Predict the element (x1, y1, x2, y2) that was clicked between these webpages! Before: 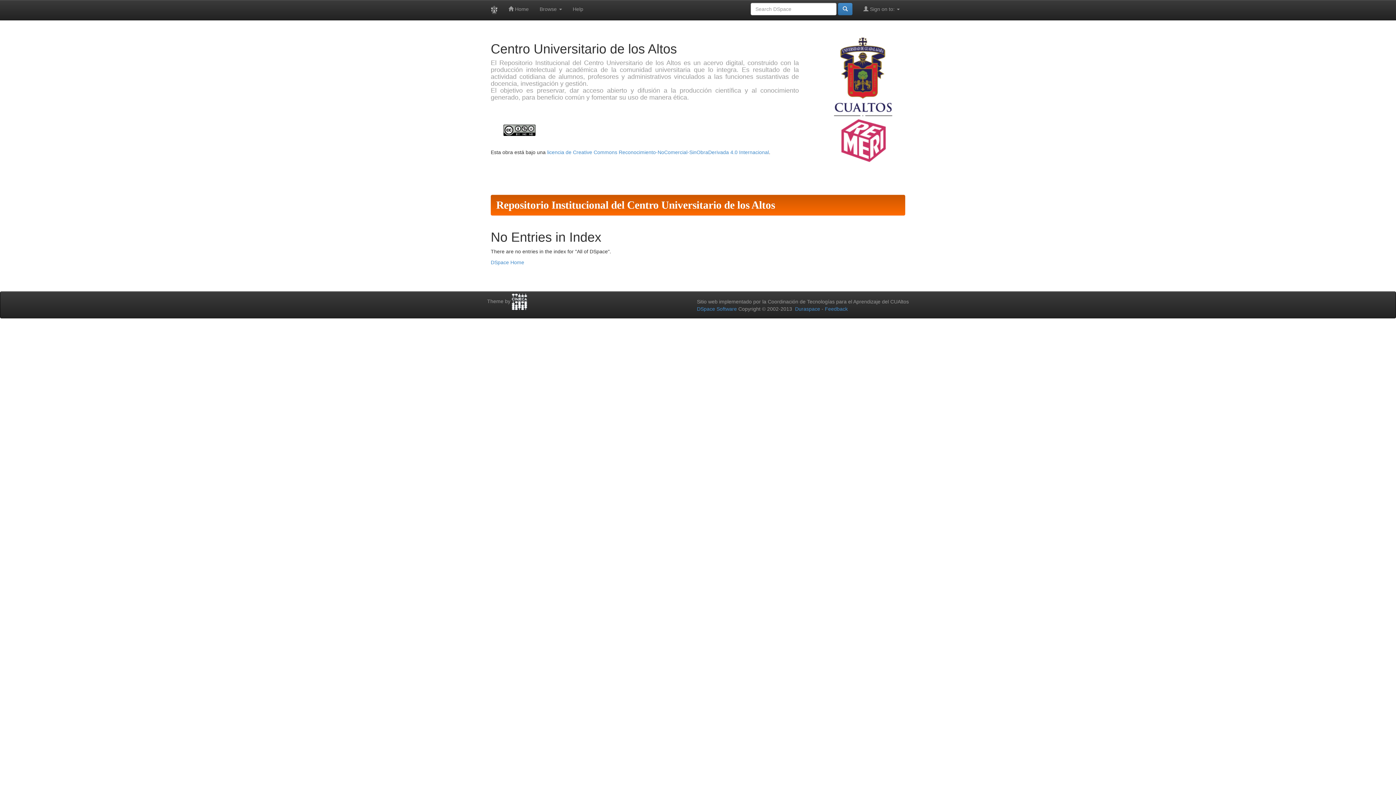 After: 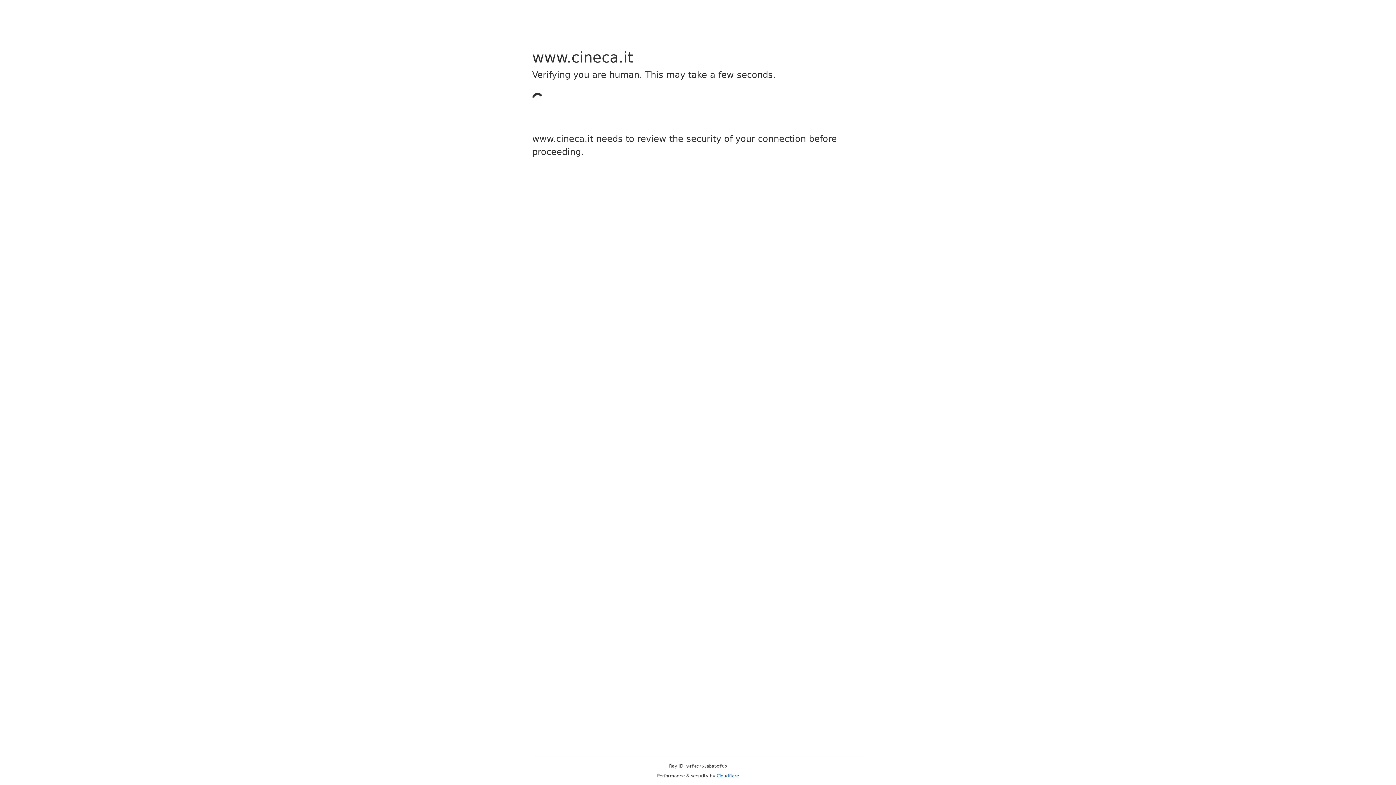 Action: bbox: (512, 298, 527, 304)